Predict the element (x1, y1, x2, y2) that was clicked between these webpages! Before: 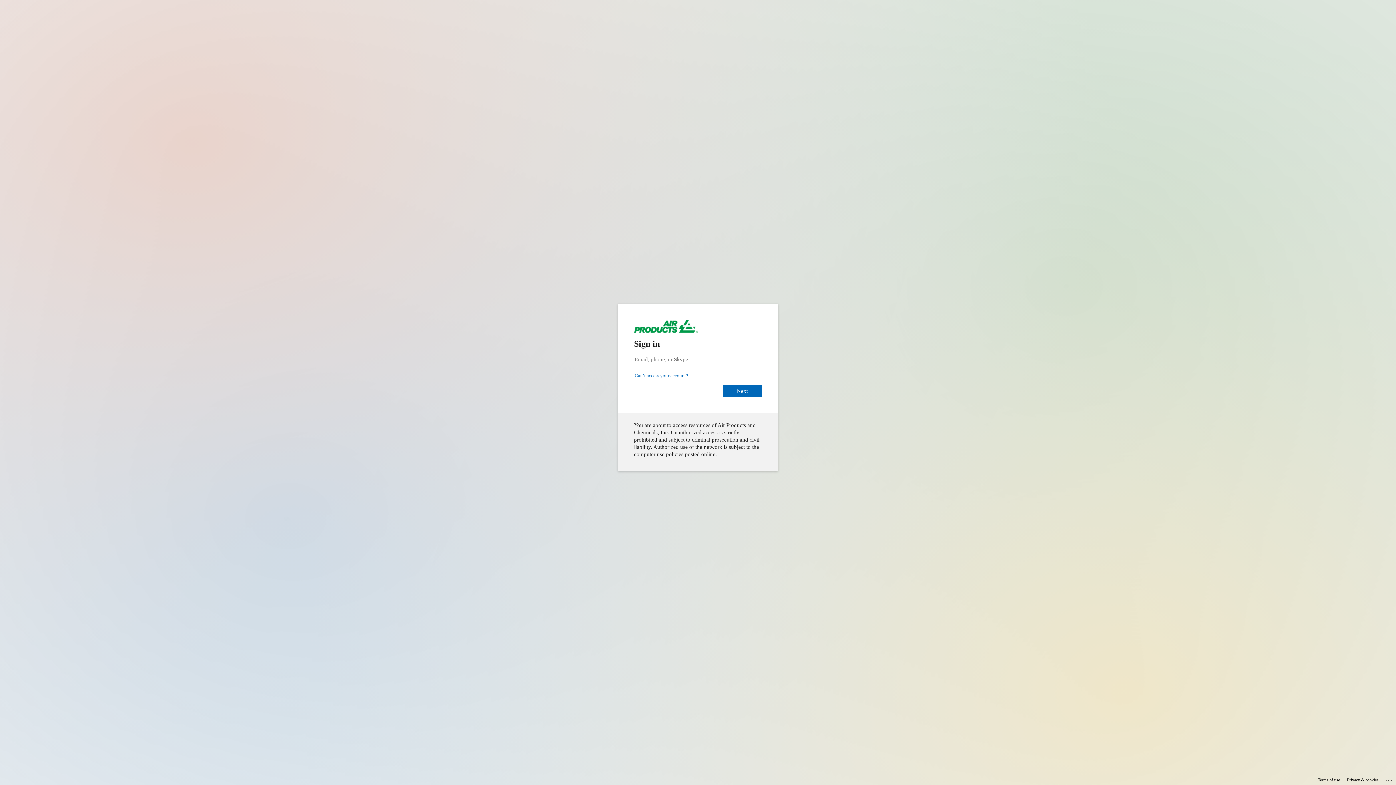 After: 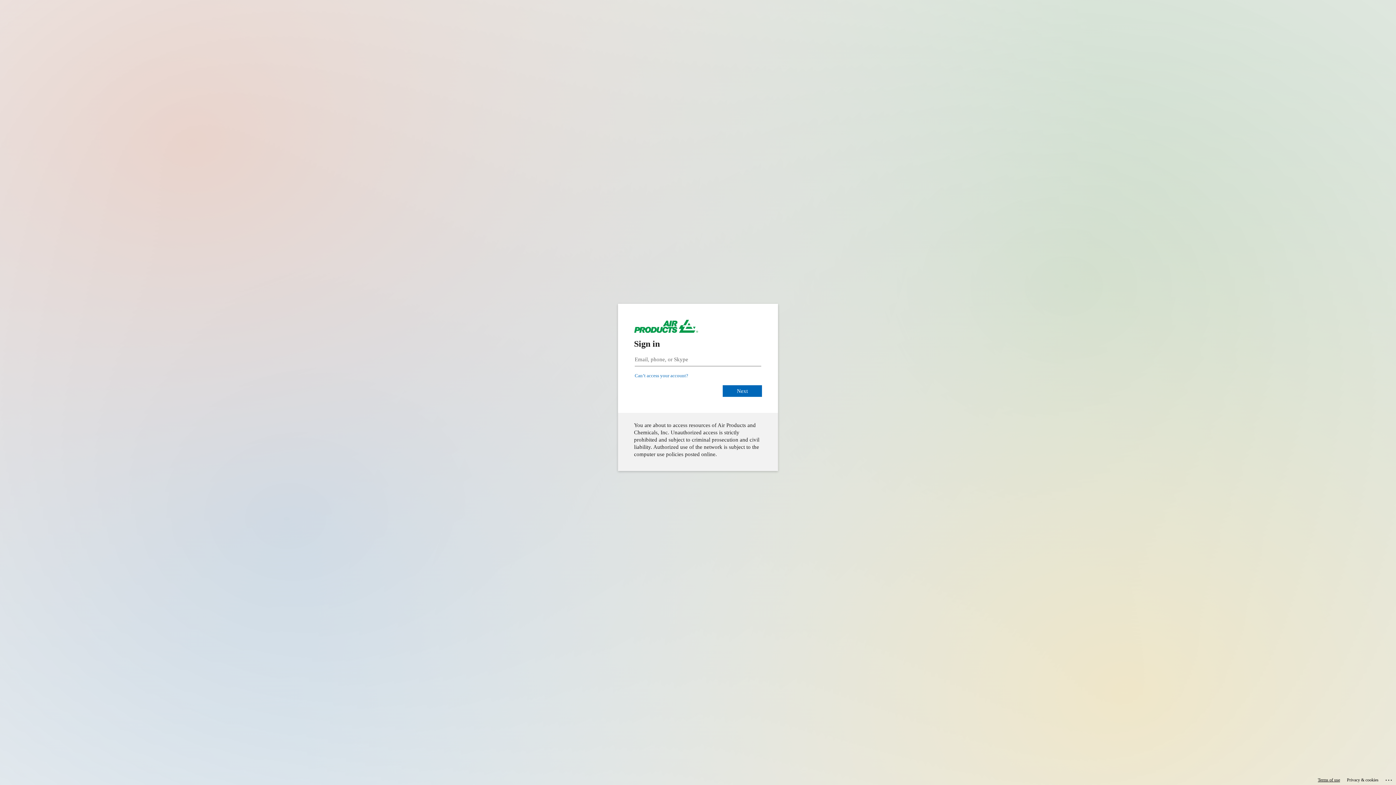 Action: bbox: (1318, 775, 1340, 785) label: Terms of use